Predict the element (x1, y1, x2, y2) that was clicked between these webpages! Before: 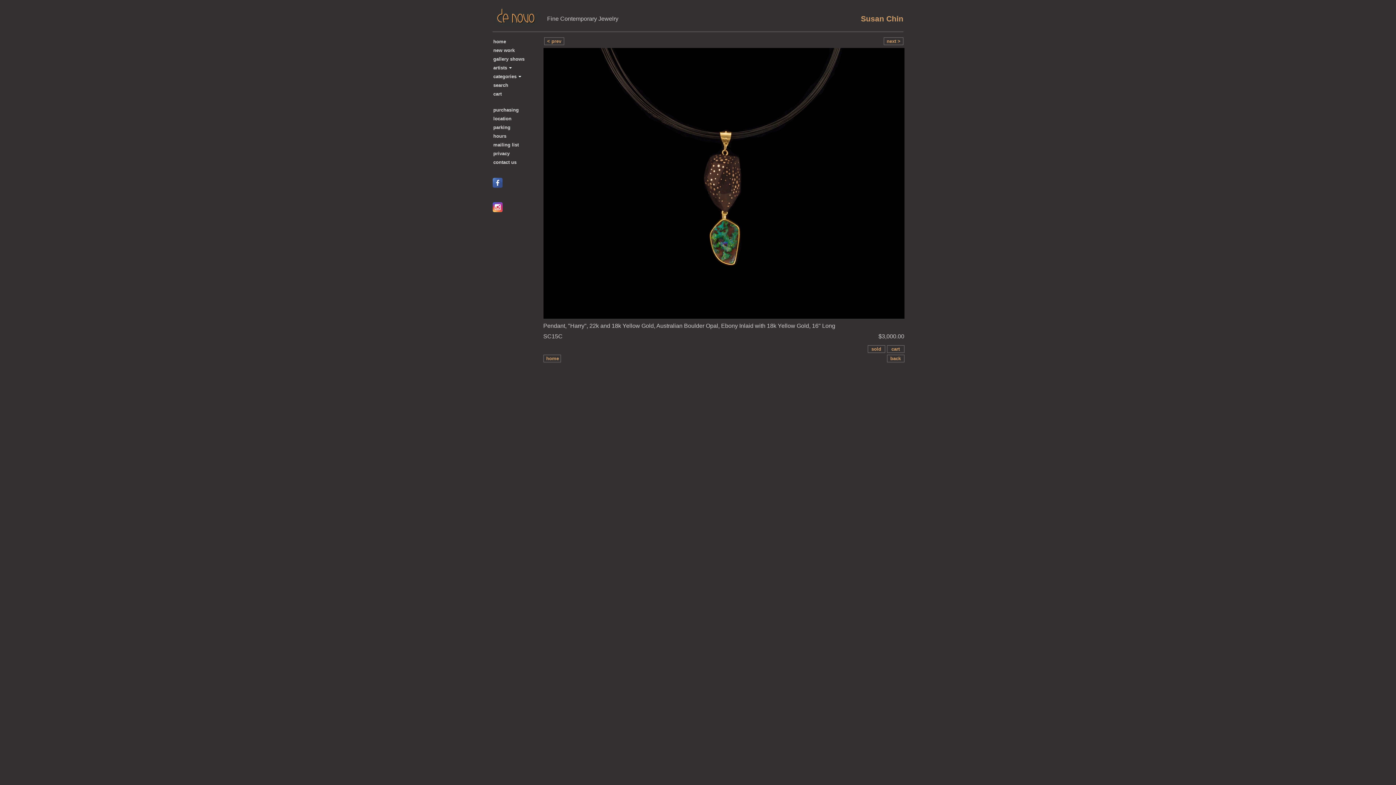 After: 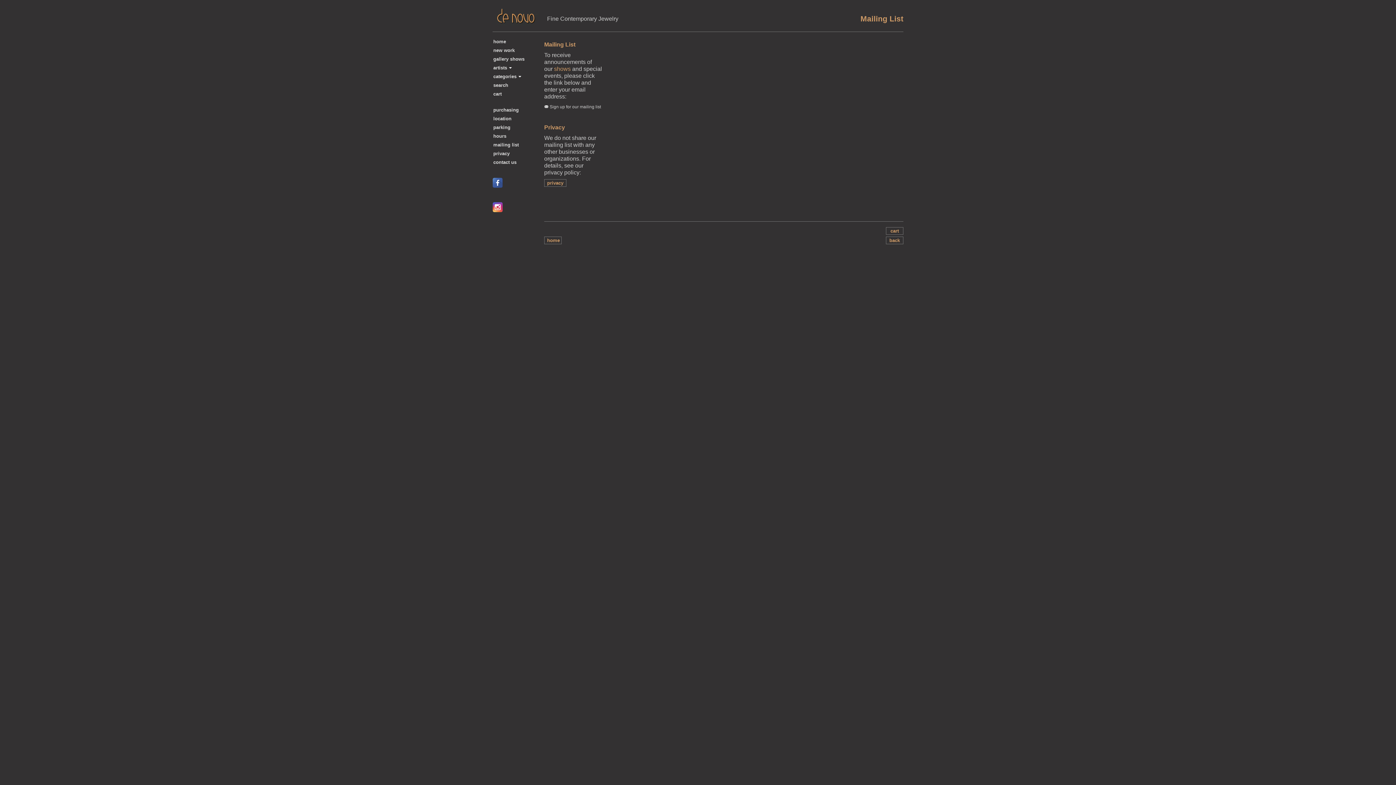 Action: bbox: (492, 140, 537, 149) label: mailing list